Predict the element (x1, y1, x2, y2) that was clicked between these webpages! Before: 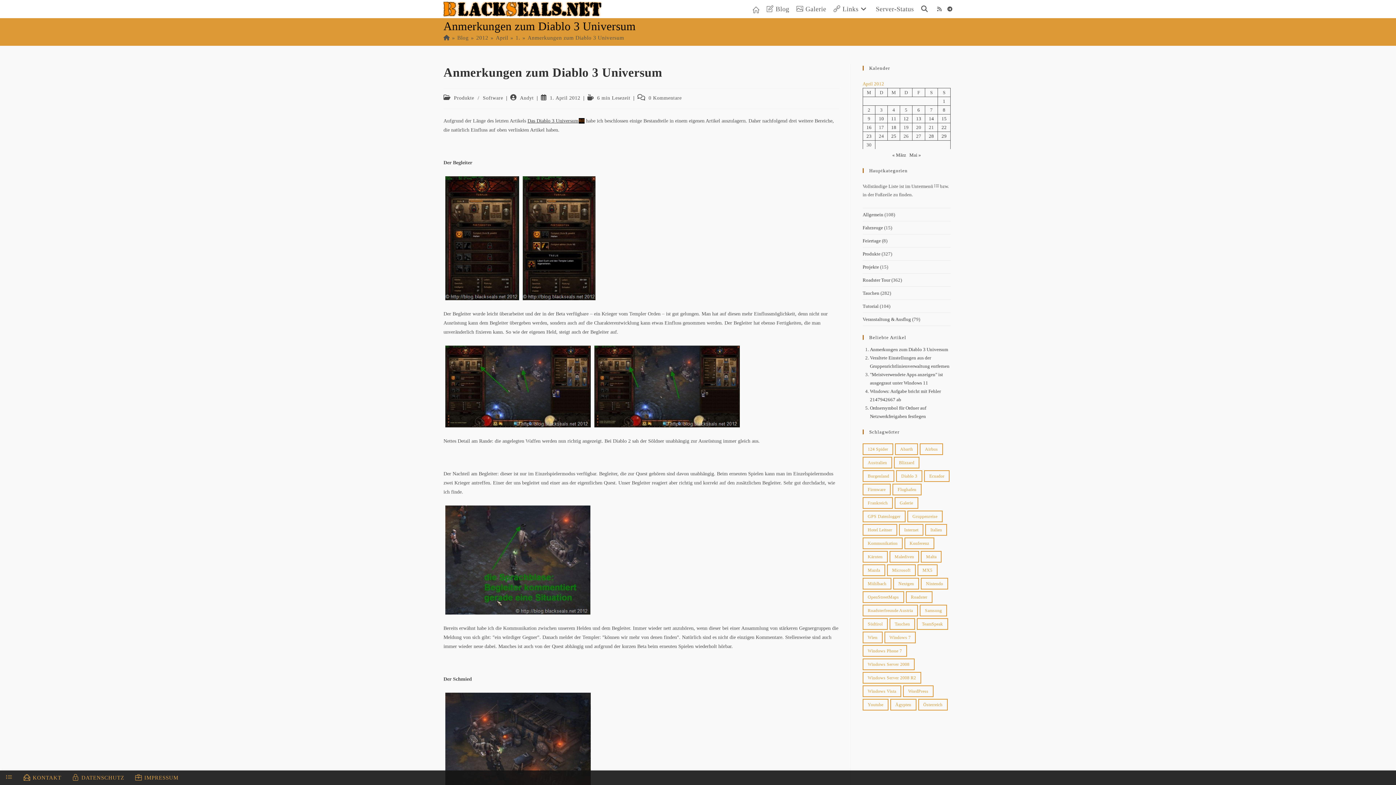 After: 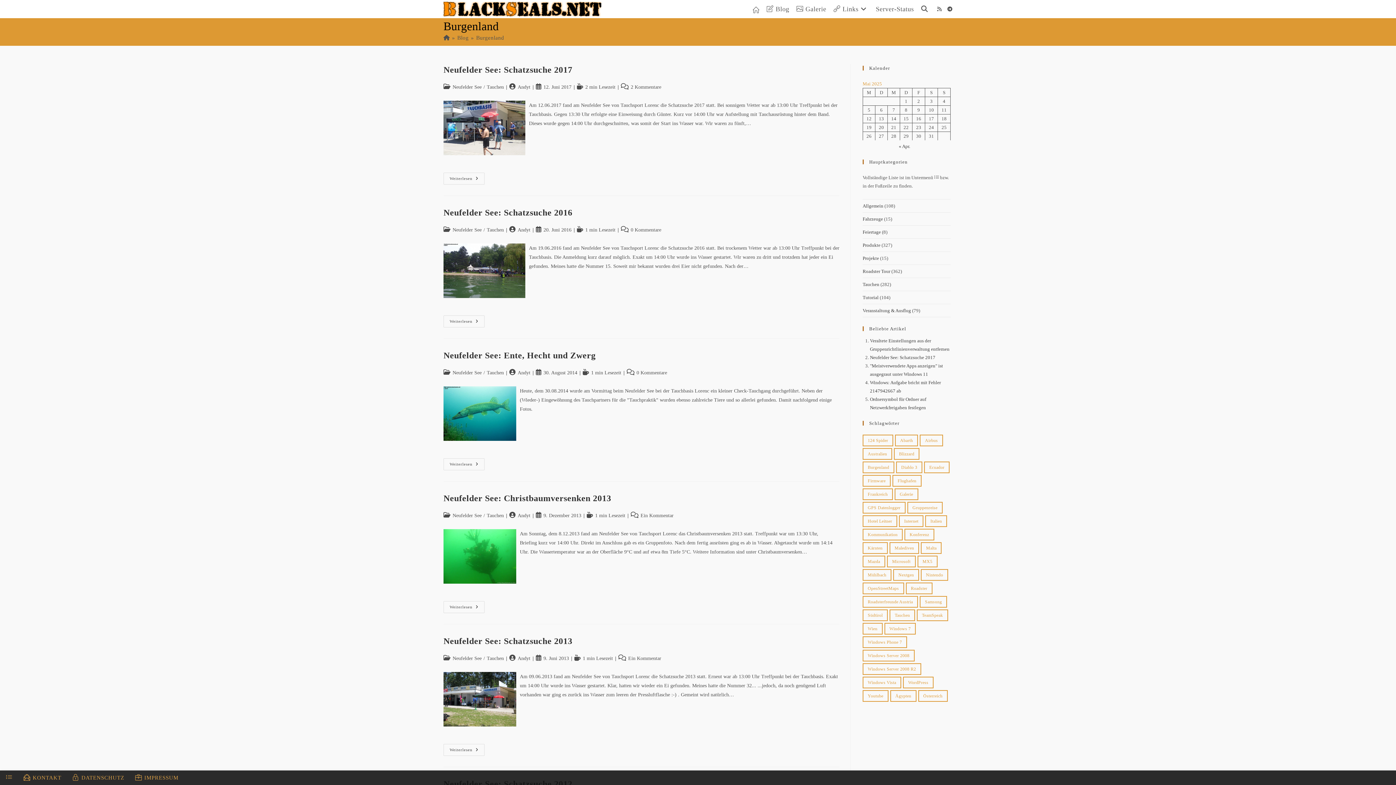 Action: bbox: (862, 470, 894, 482) label: Burgenland (21 Einträge)